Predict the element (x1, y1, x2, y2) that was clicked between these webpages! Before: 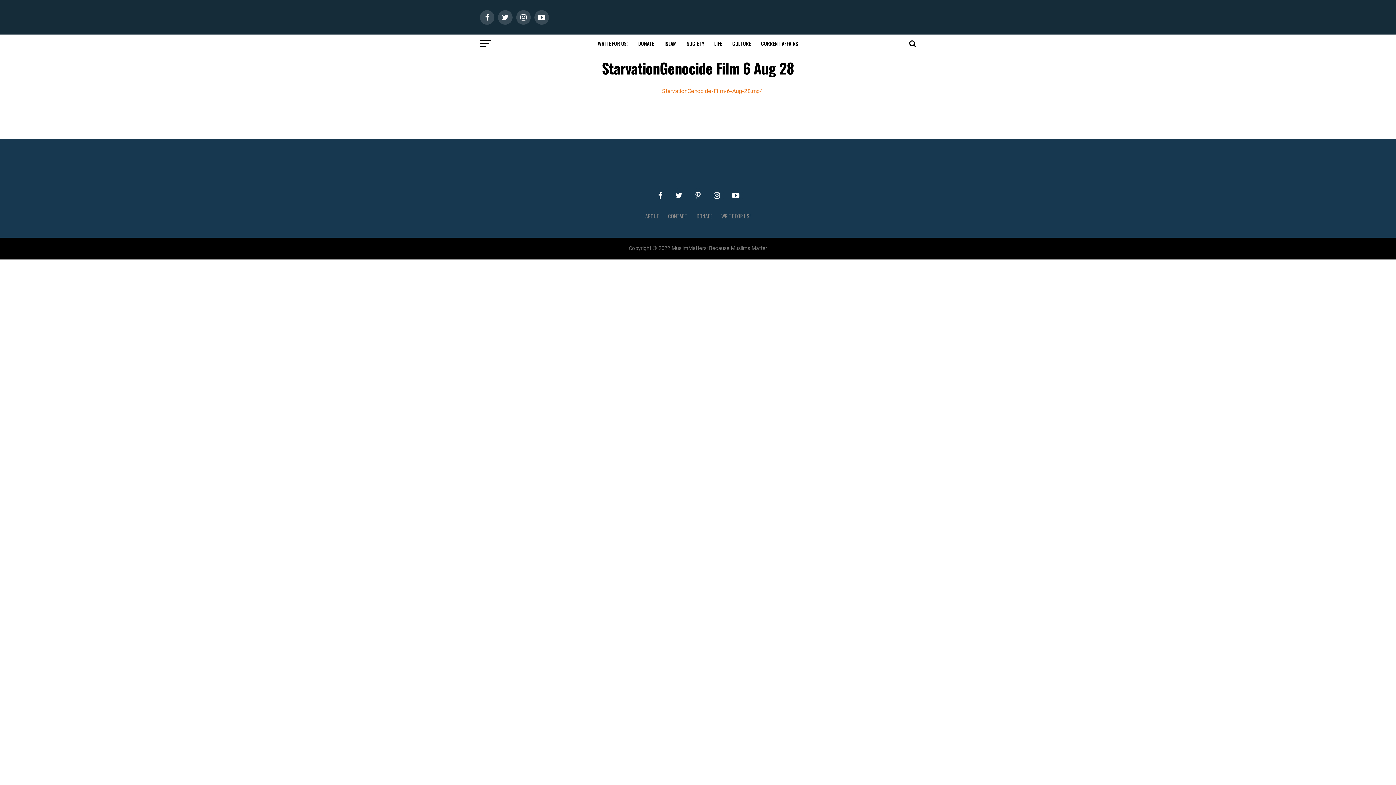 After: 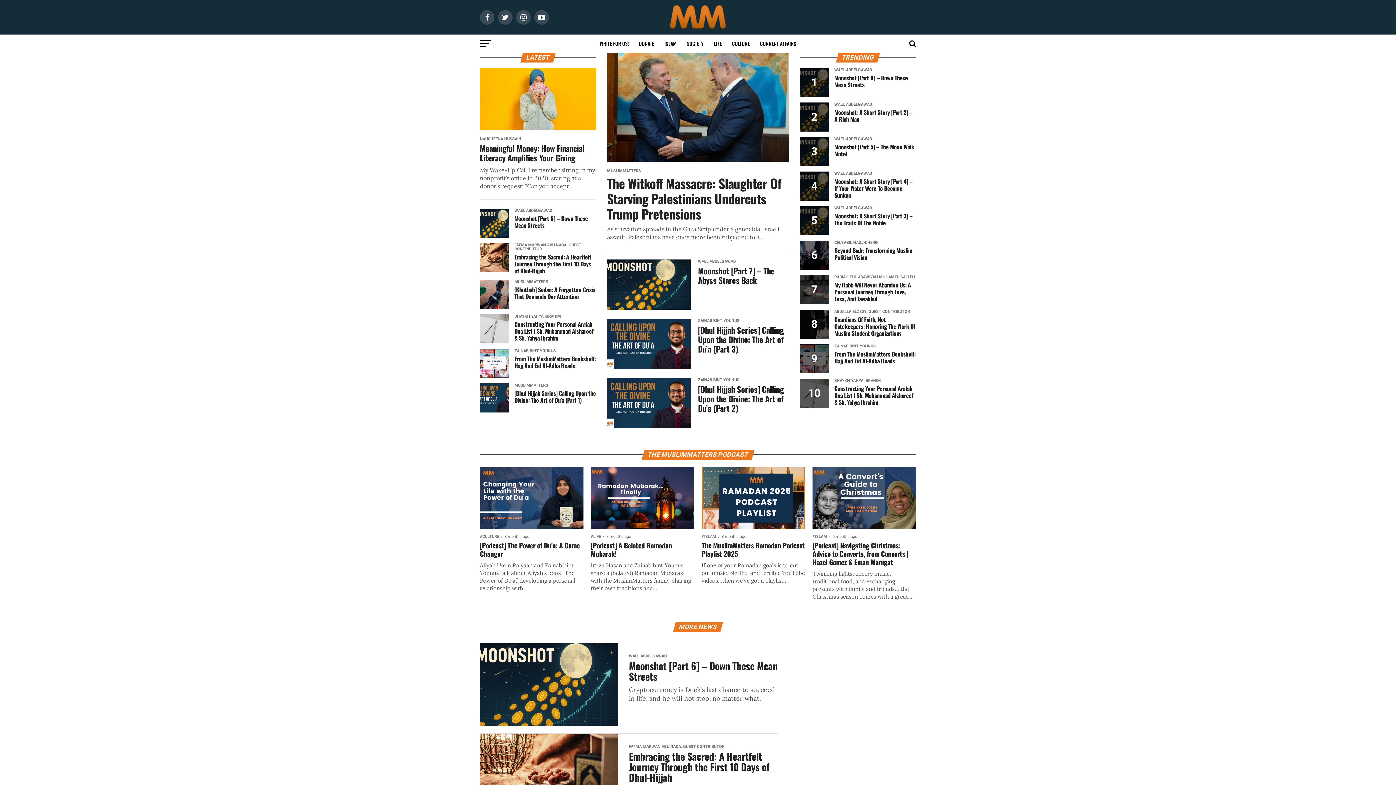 Action: bbox: (670, 23, 725, 30)